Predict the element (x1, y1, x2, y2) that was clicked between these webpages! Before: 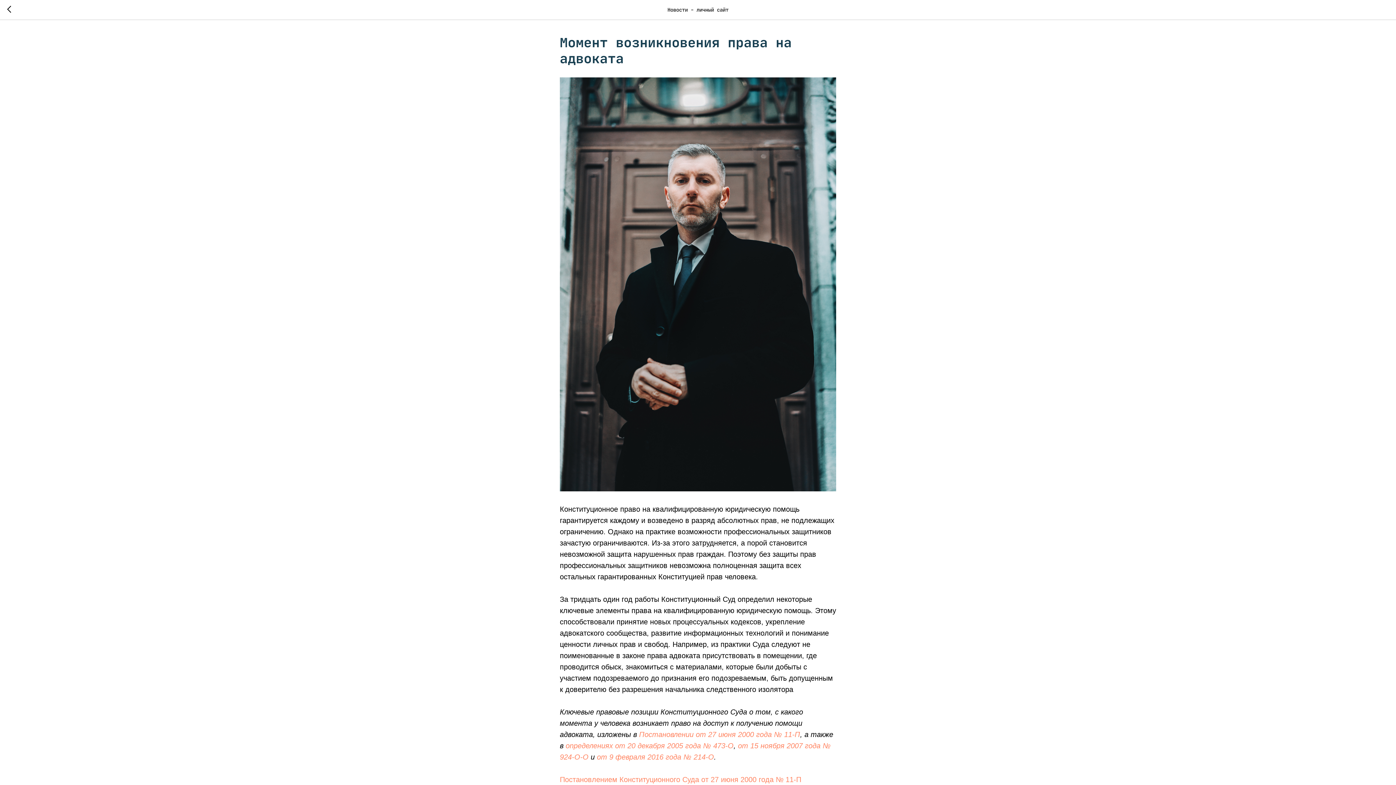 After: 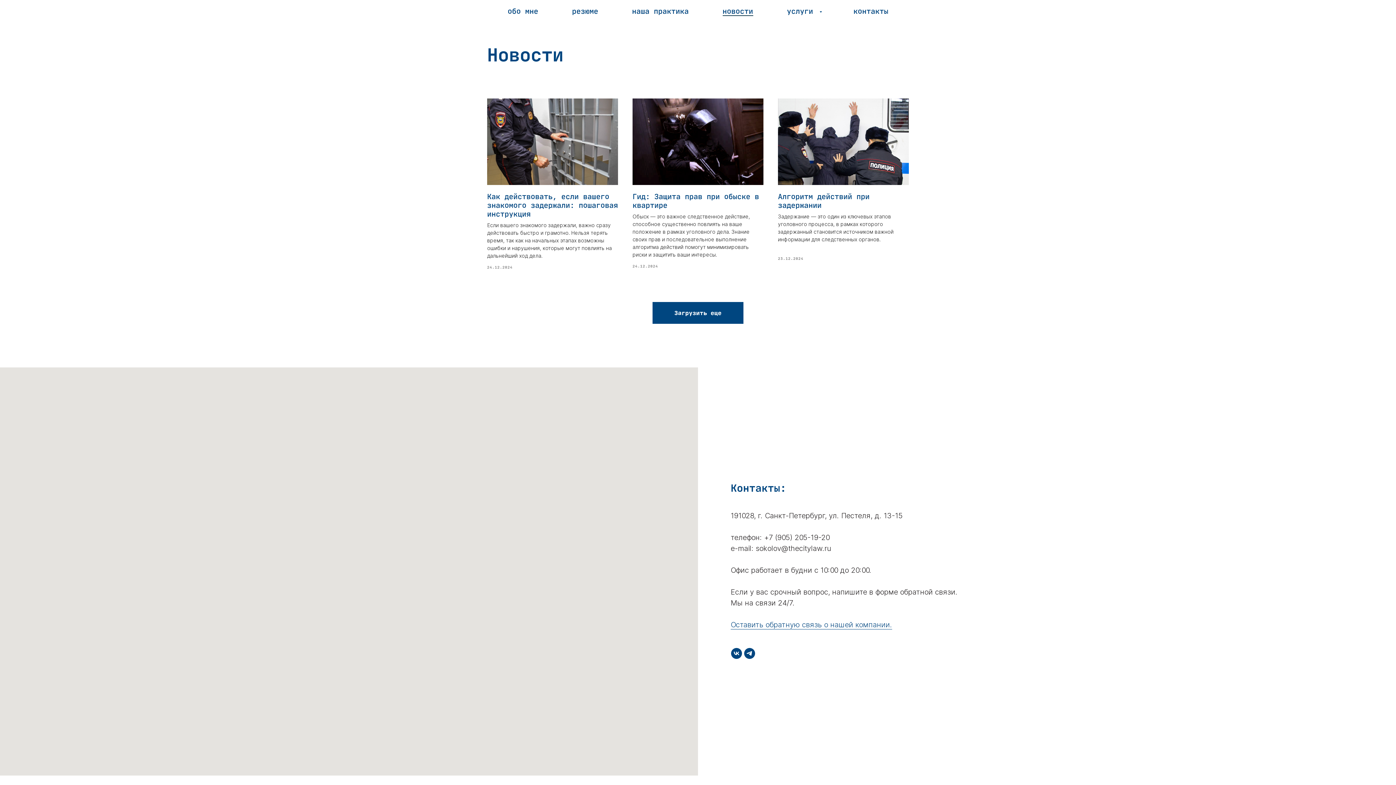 Action: bbox: (7, 5, 15, 14)